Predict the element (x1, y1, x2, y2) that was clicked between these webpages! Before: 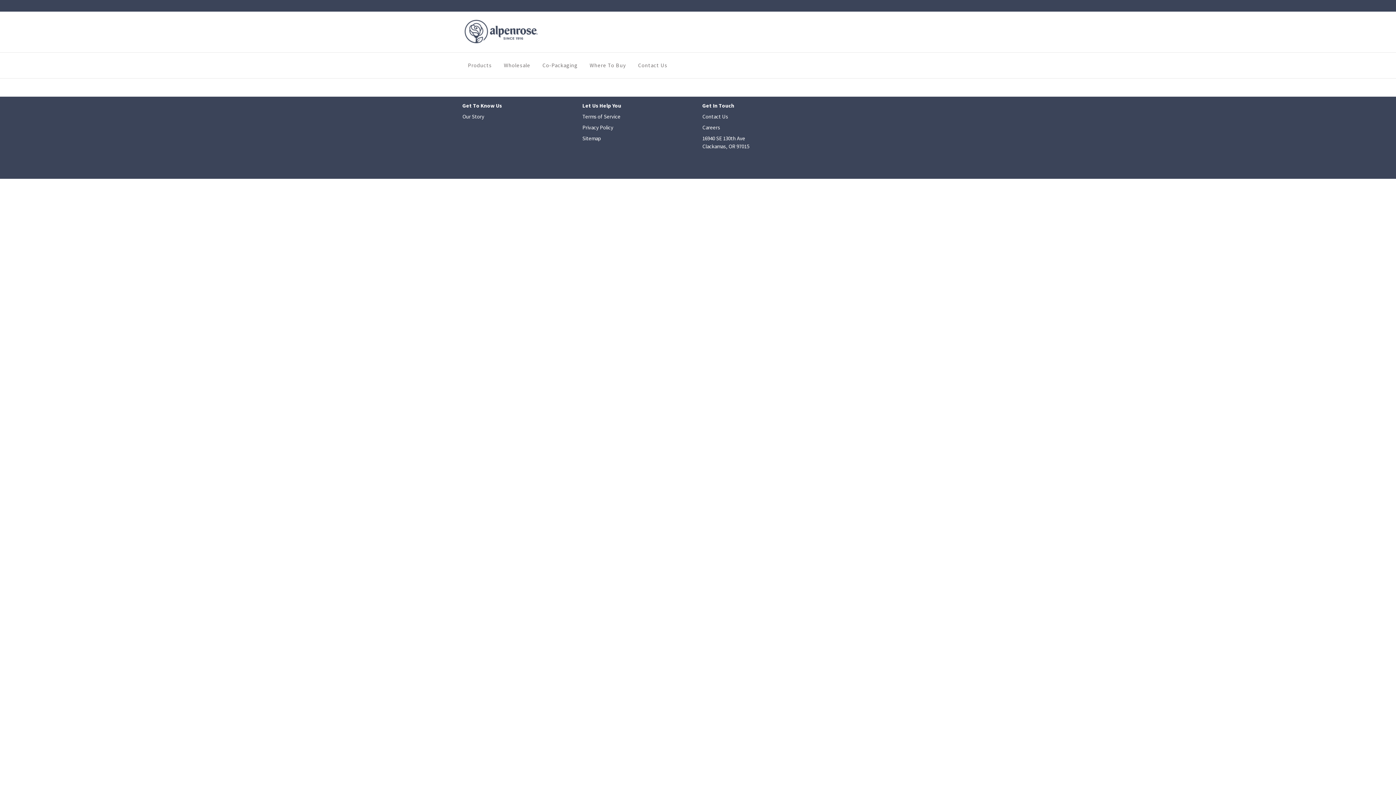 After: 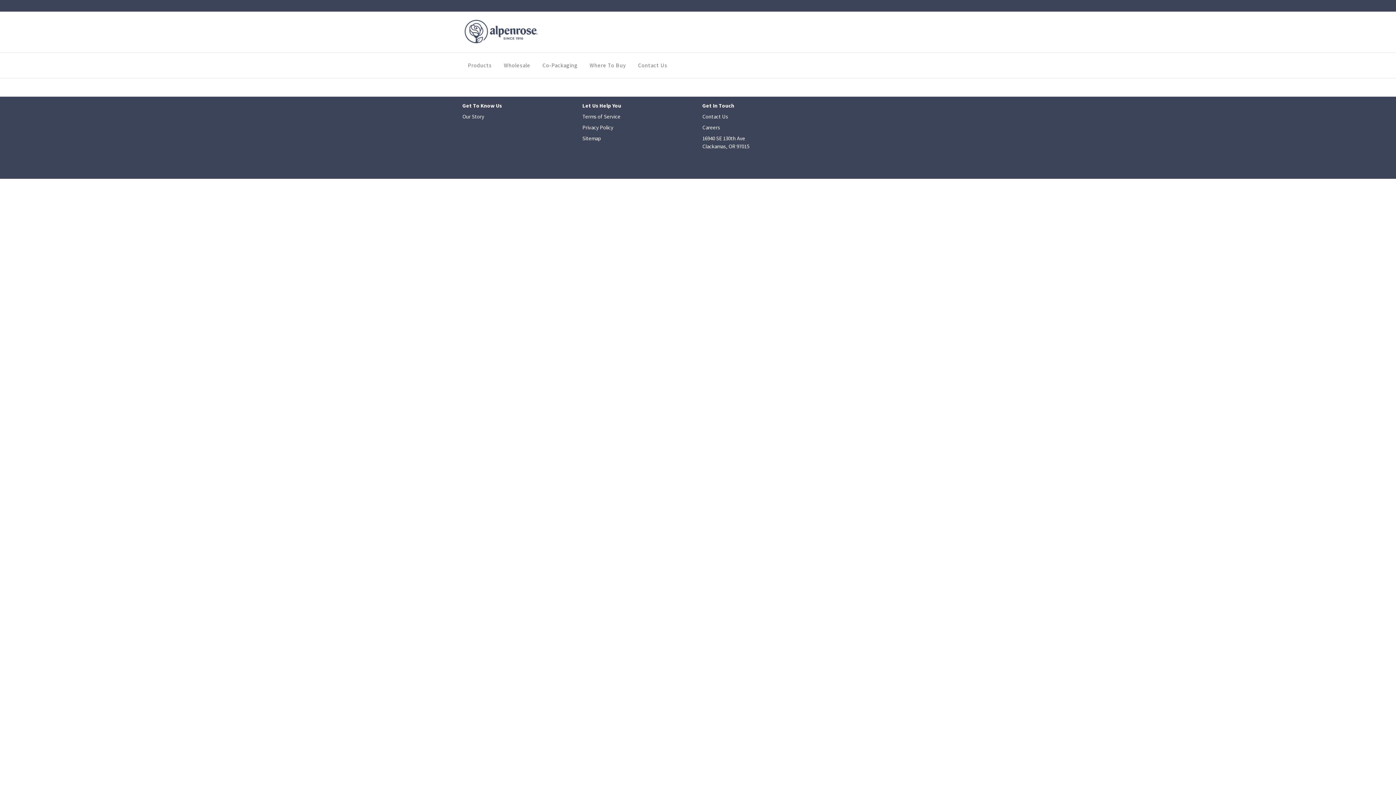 Action: bbox: (822, 101, 830, 112)